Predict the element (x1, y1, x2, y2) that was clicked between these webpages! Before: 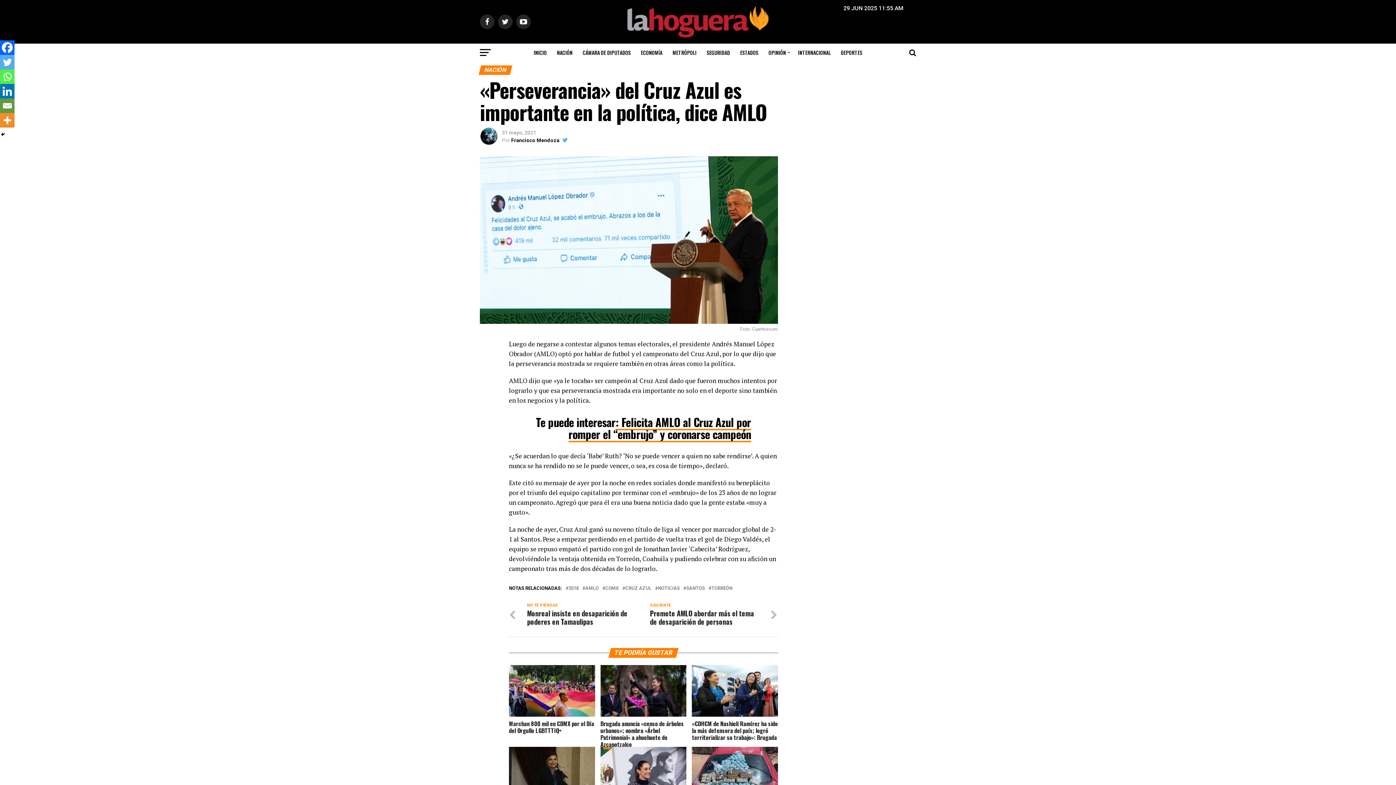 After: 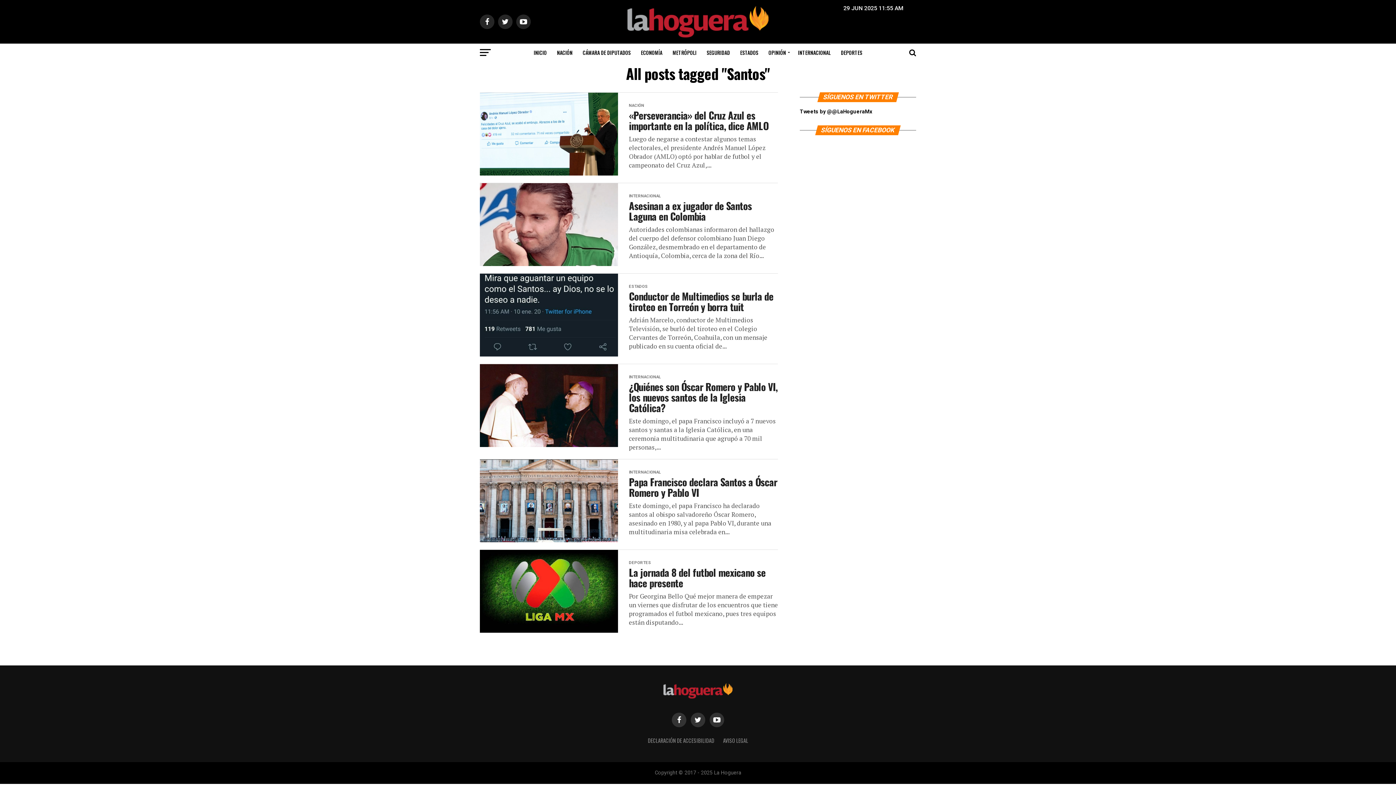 Action: bbox: (686, 586, 705, 591) label: SANTOS